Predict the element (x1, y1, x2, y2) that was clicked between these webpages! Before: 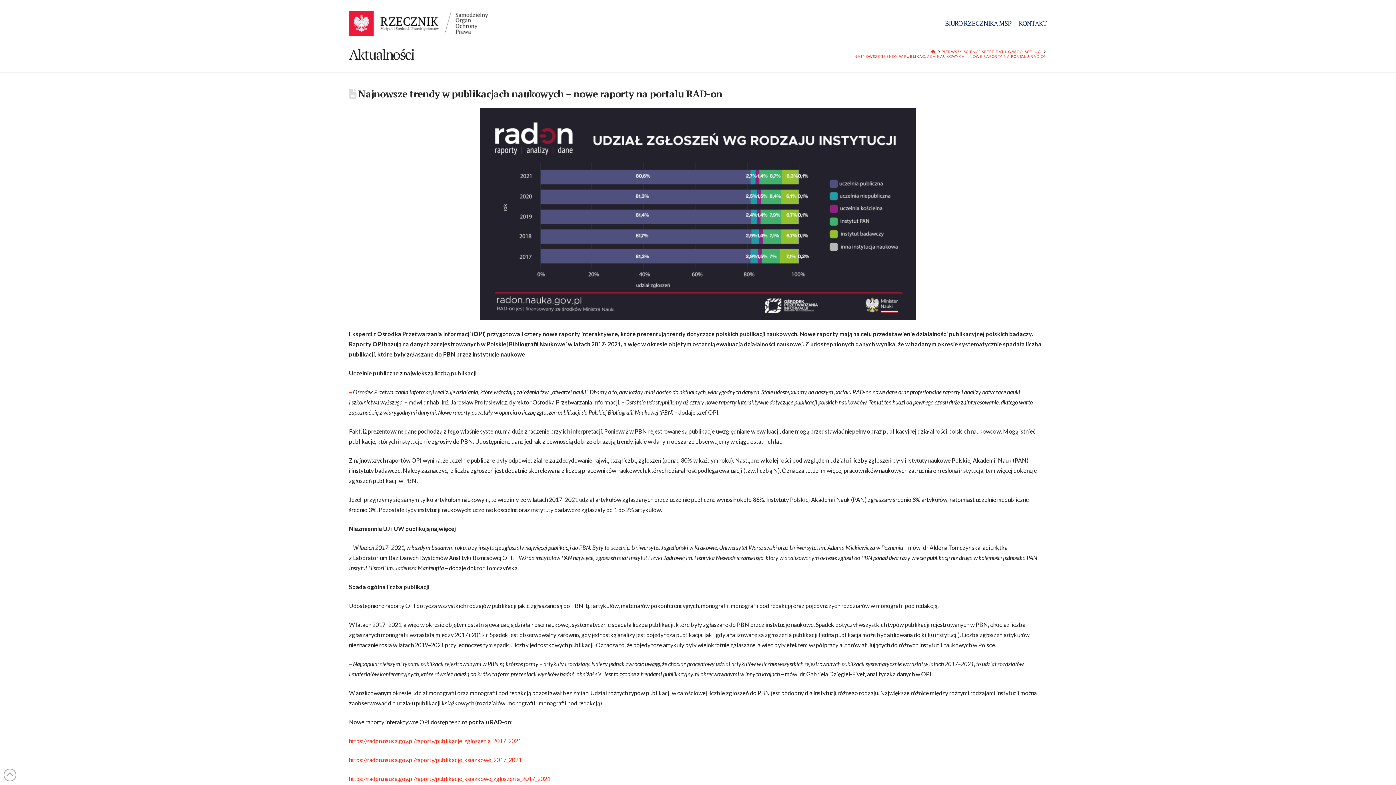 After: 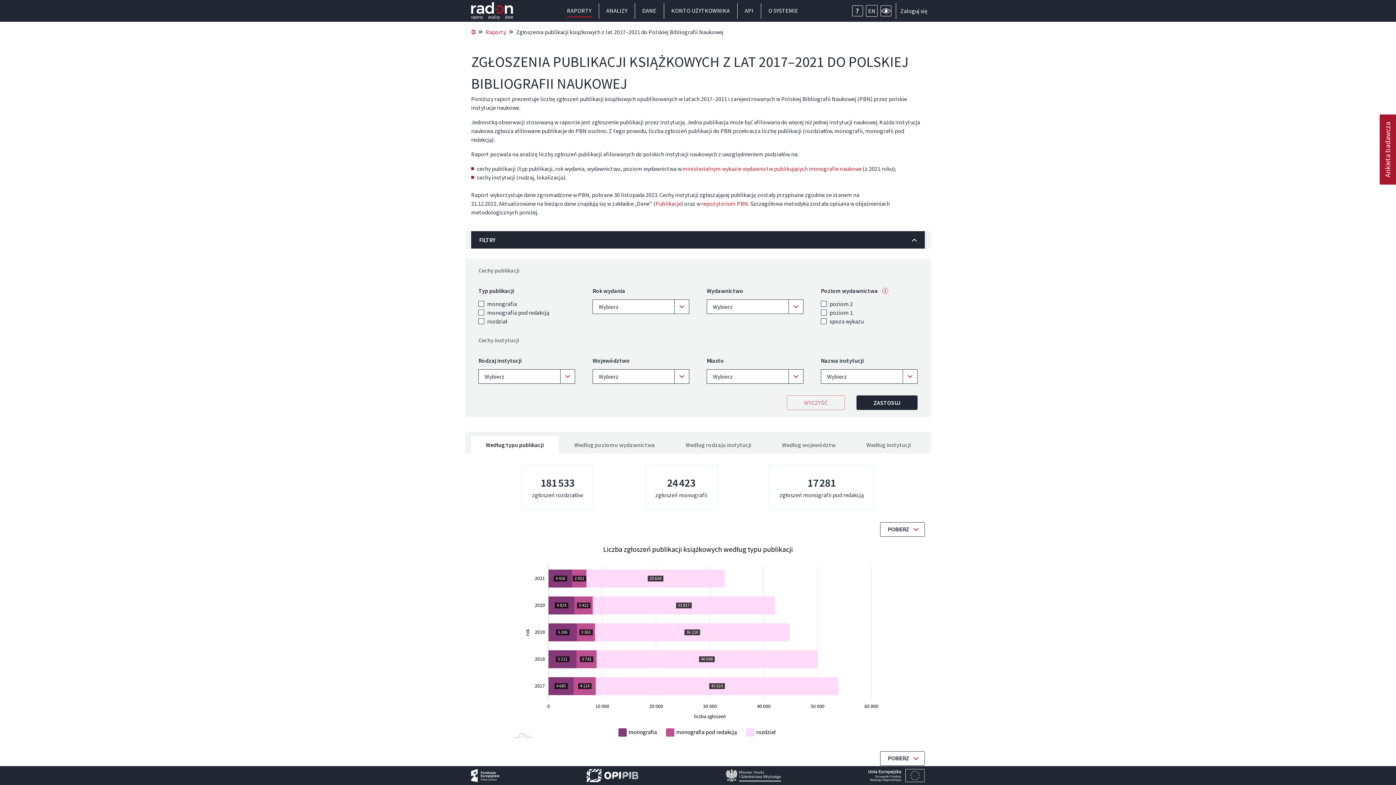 Action: bbox: (349, 775, 550, 782) label: https://radon.nauka.gov.pl/raporty/publikacje_ksiazkowe_zgloszenia_2017_2021